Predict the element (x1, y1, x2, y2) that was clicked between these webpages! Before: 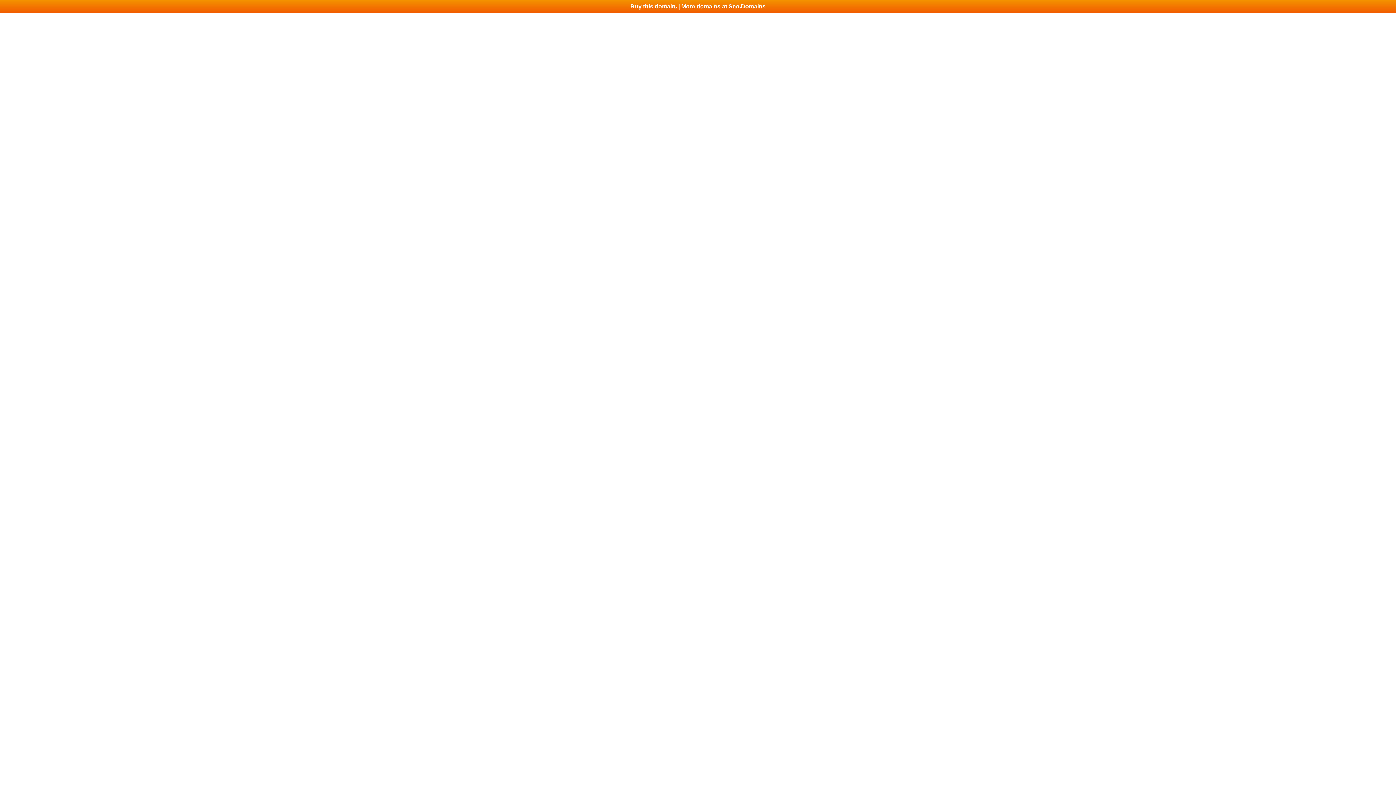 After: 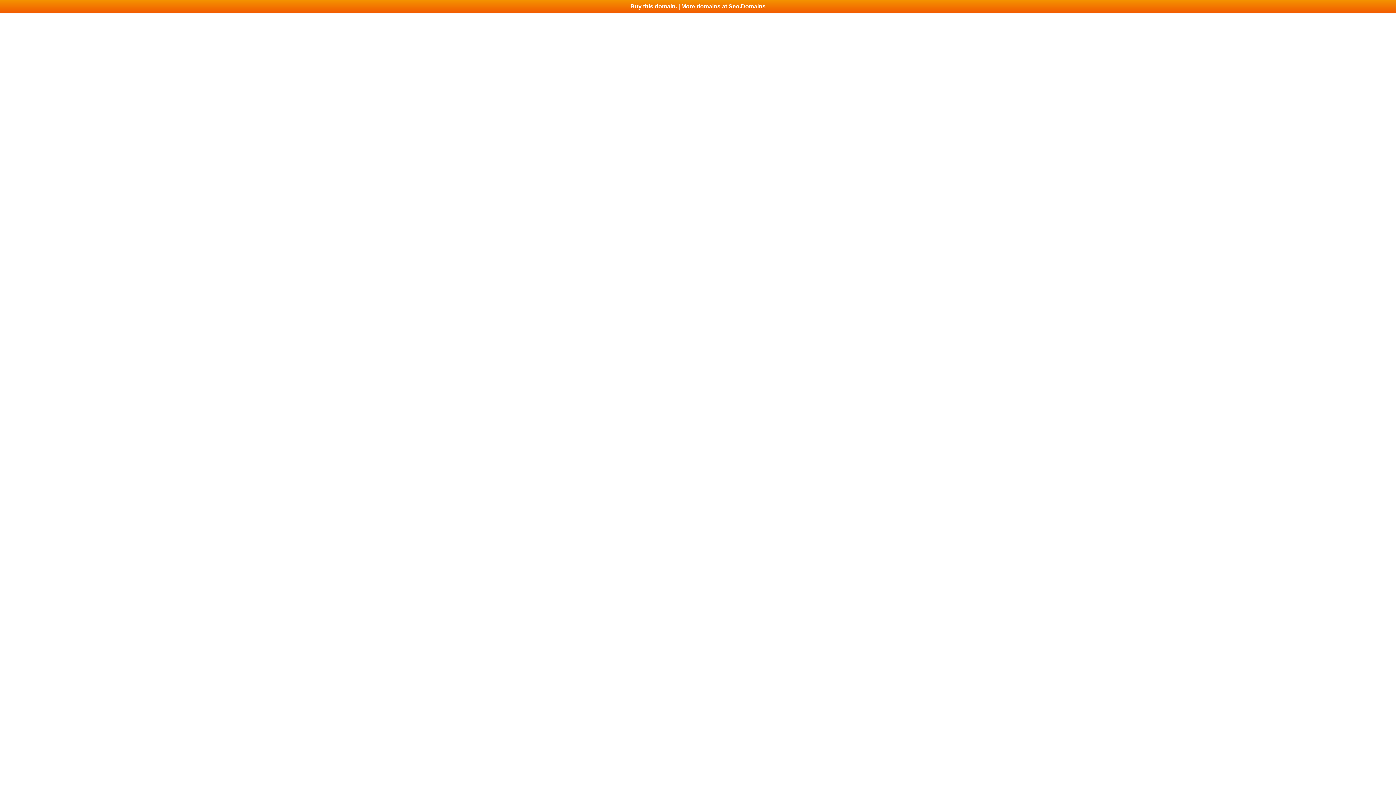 Action: bbox: (0, 0, 1396, 13) label: Buy this domain. | More domains at Seo.Domains